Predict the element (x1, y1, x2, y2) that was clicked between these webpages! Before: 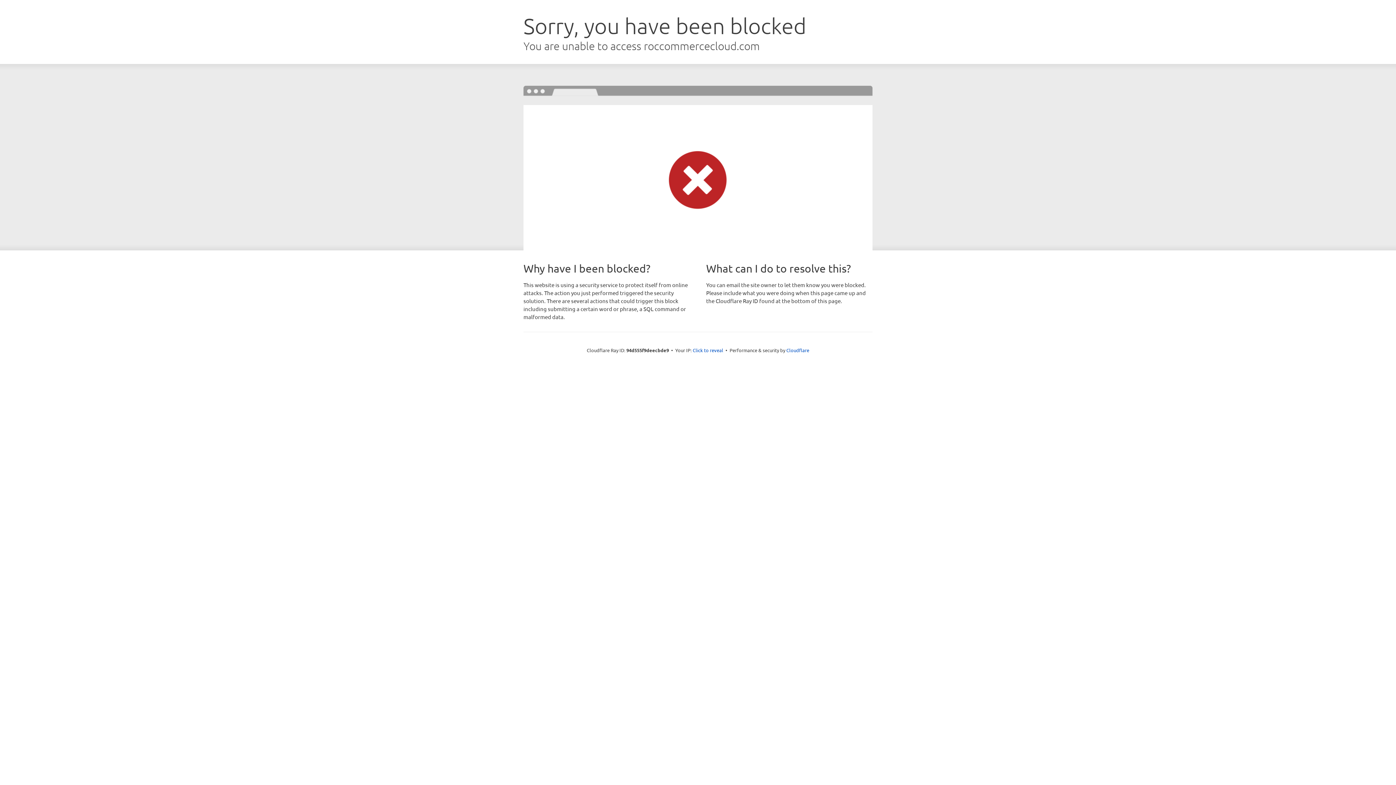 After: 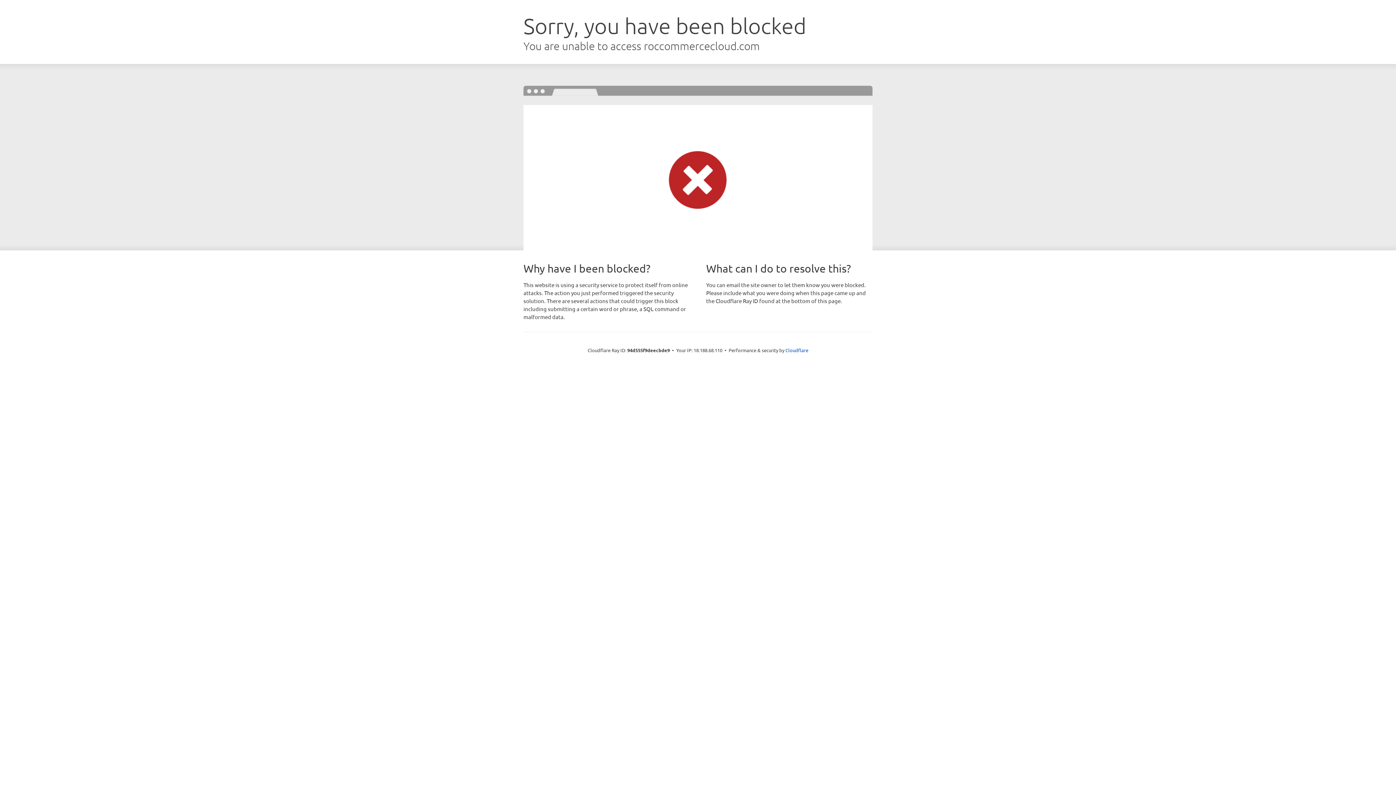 Action: label: Click to reveal bbox: (692, 346, 723, 353)